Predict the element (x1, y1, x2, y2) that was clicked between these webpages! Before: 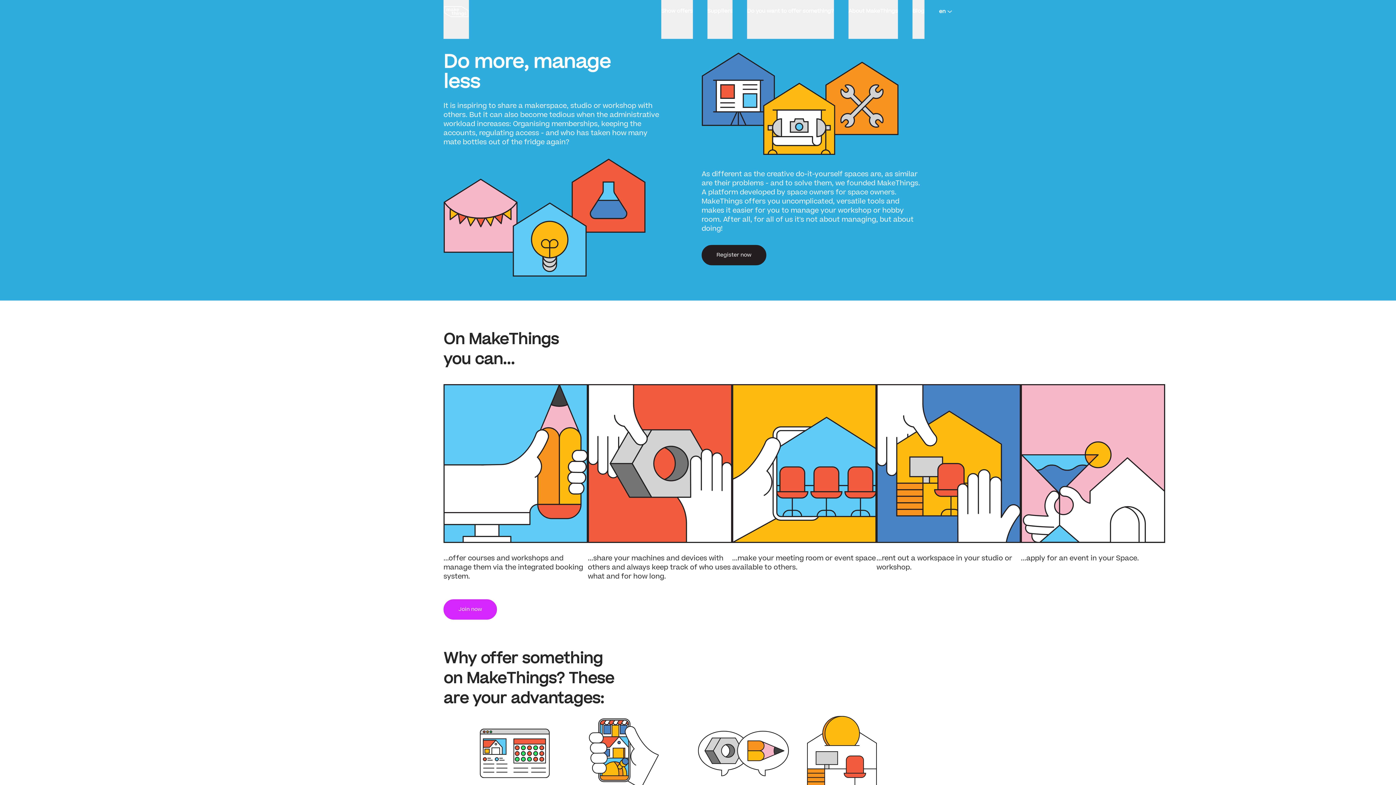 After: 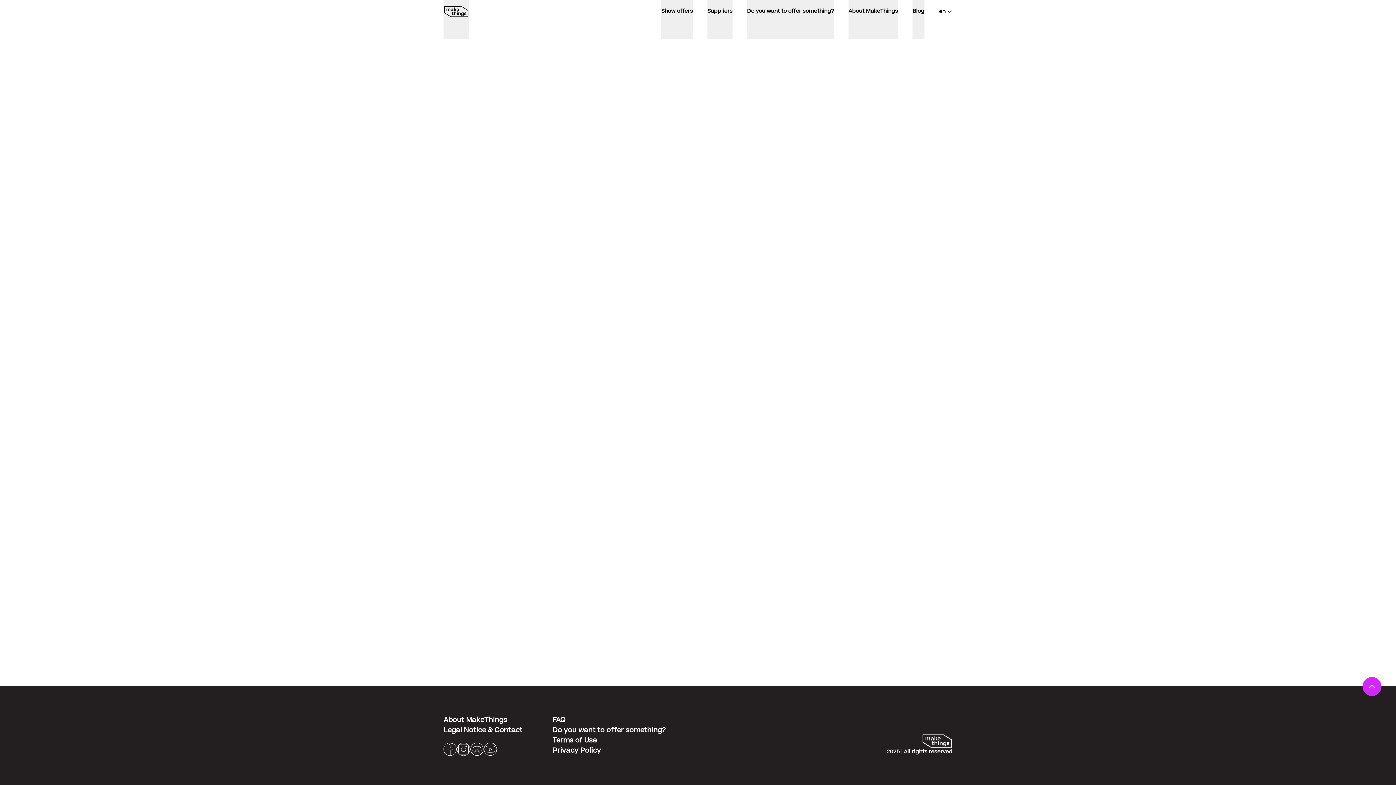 Action: bbox: (480, 599, 533, 619) label: Join now